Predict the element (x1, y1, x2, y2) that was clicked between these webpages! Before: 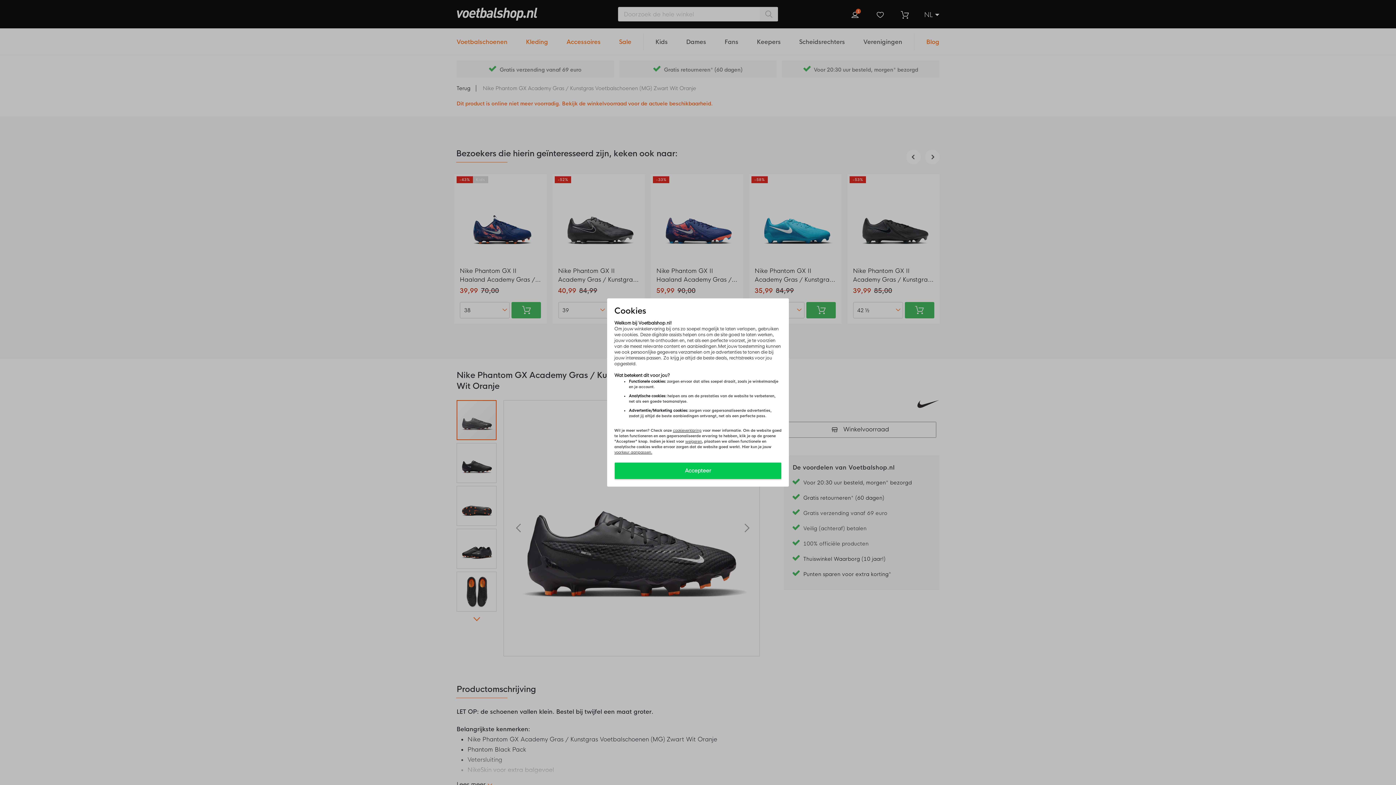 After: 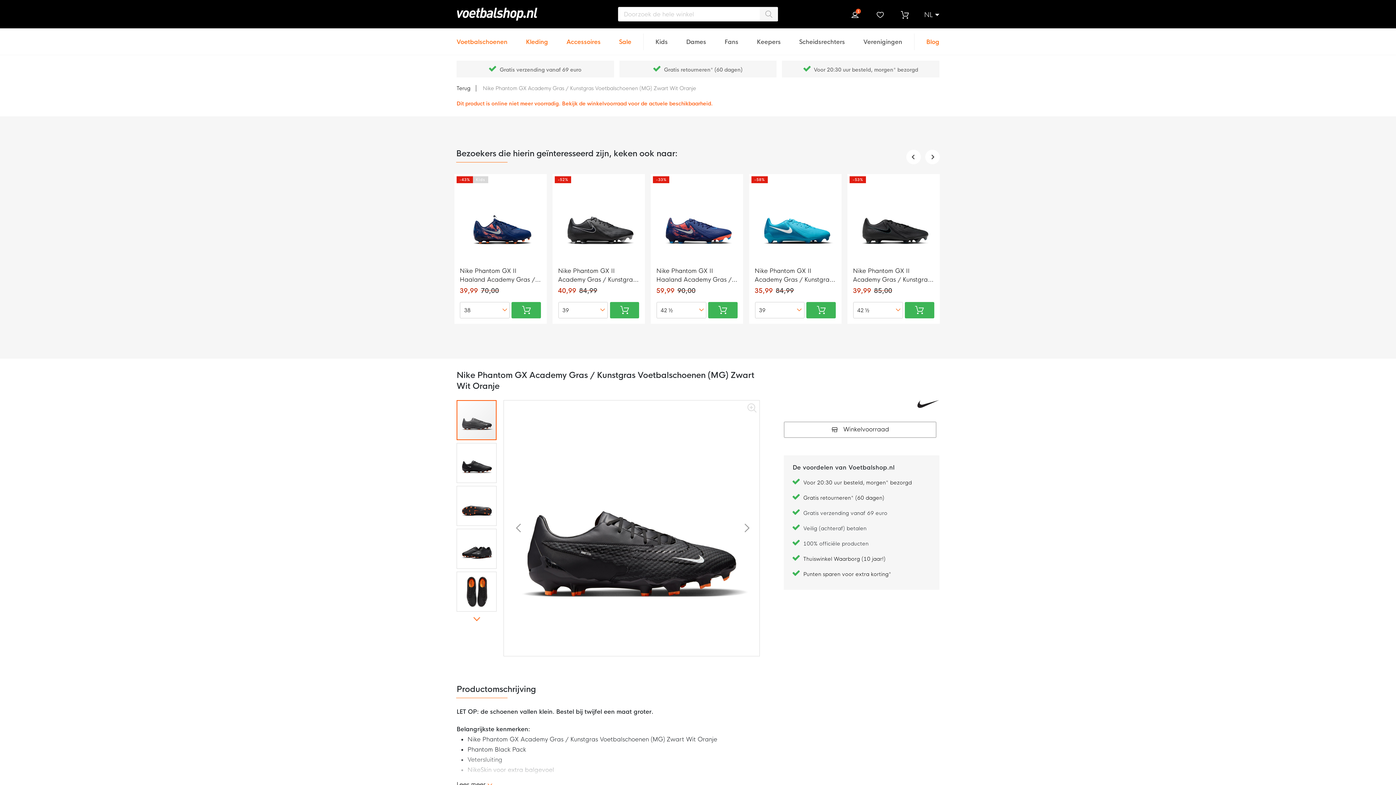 Action: label: weigeren bbox: (685, 439, 702, 444)